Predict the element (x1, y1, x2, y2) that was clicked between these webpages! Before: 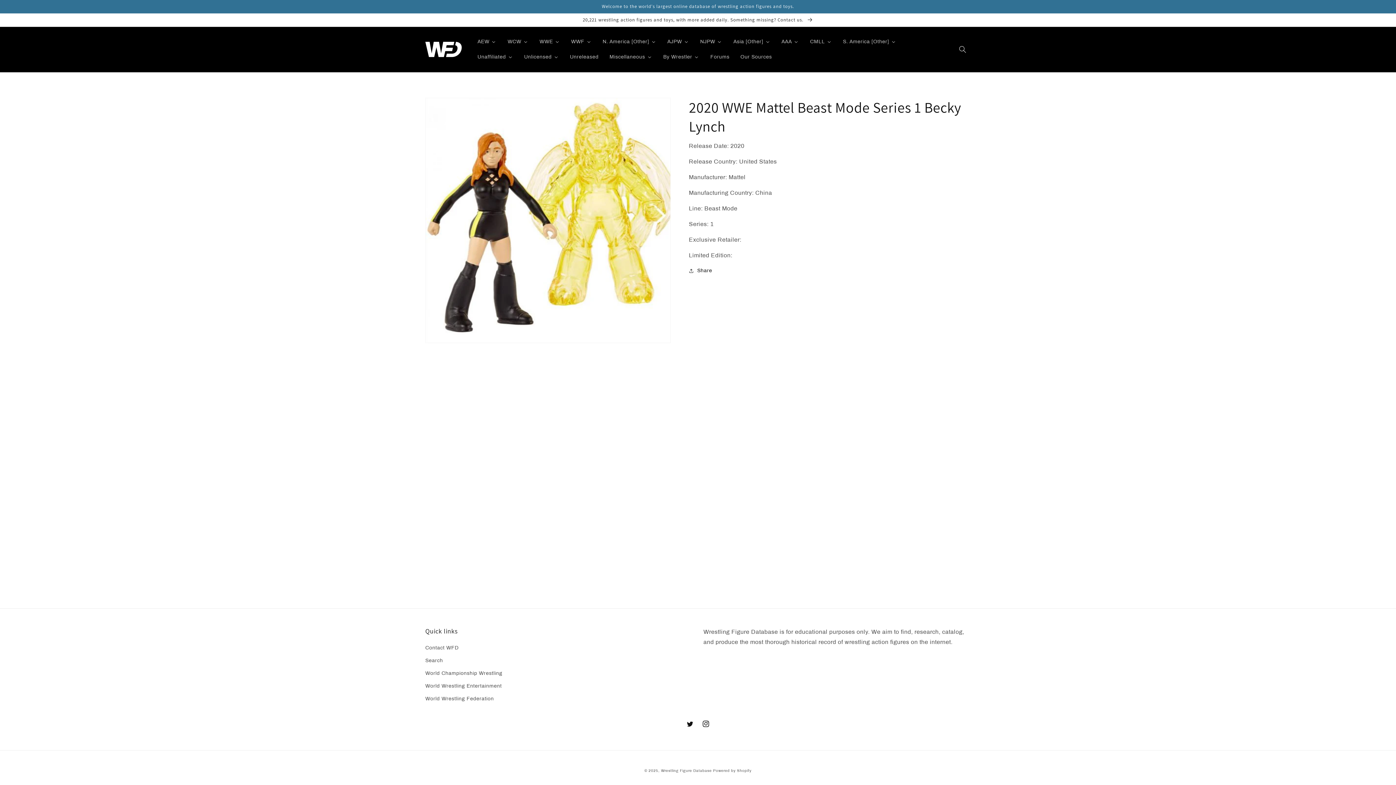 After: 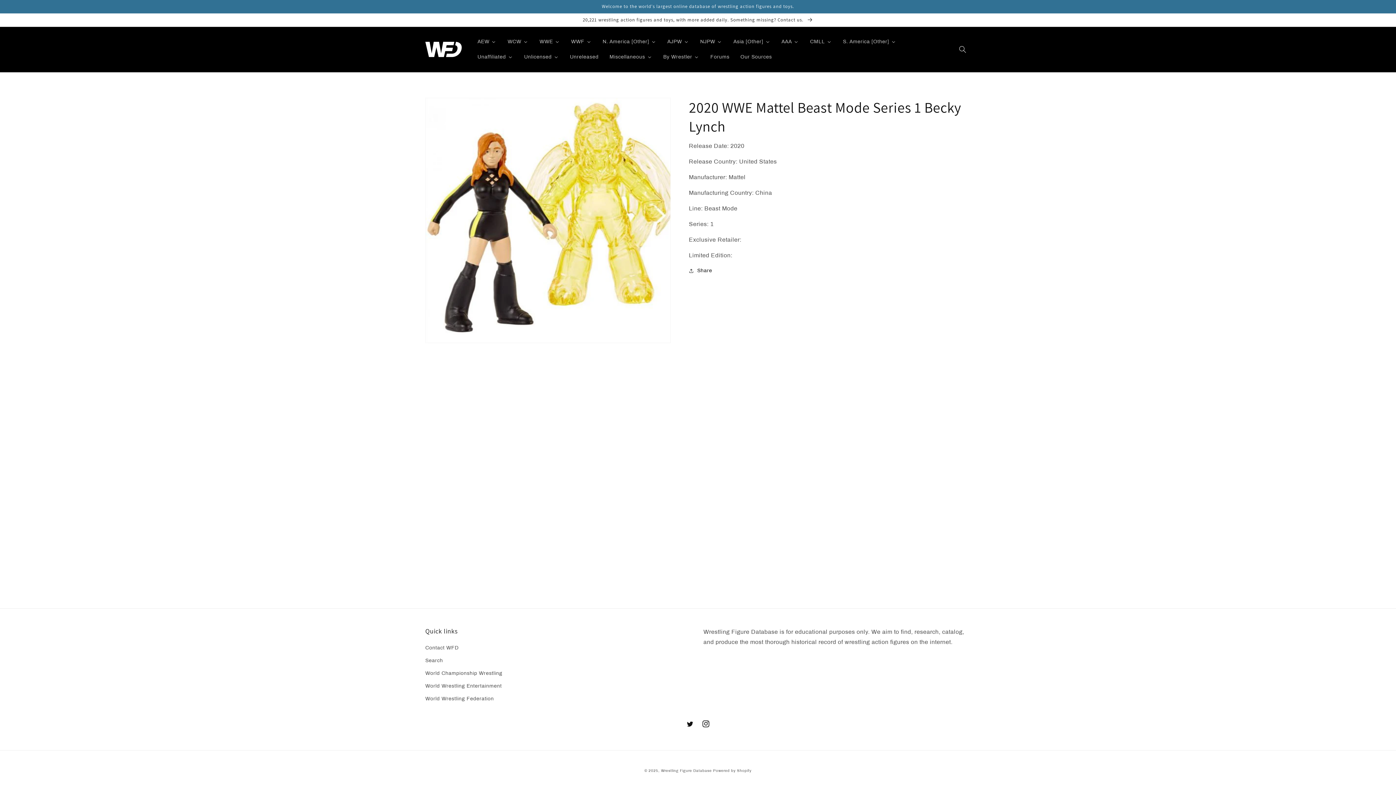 Action: label: Instagram bbox: (698, 716, 714, 732)